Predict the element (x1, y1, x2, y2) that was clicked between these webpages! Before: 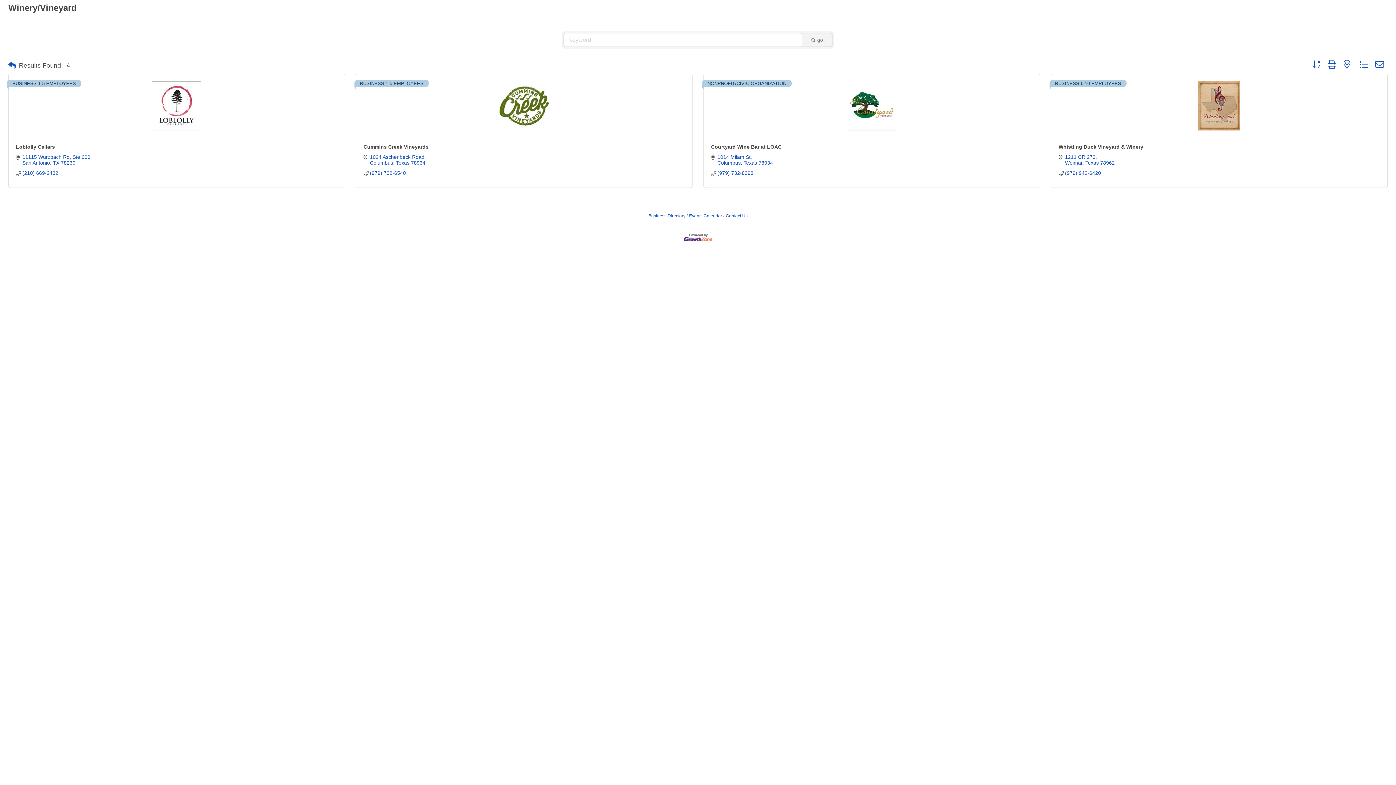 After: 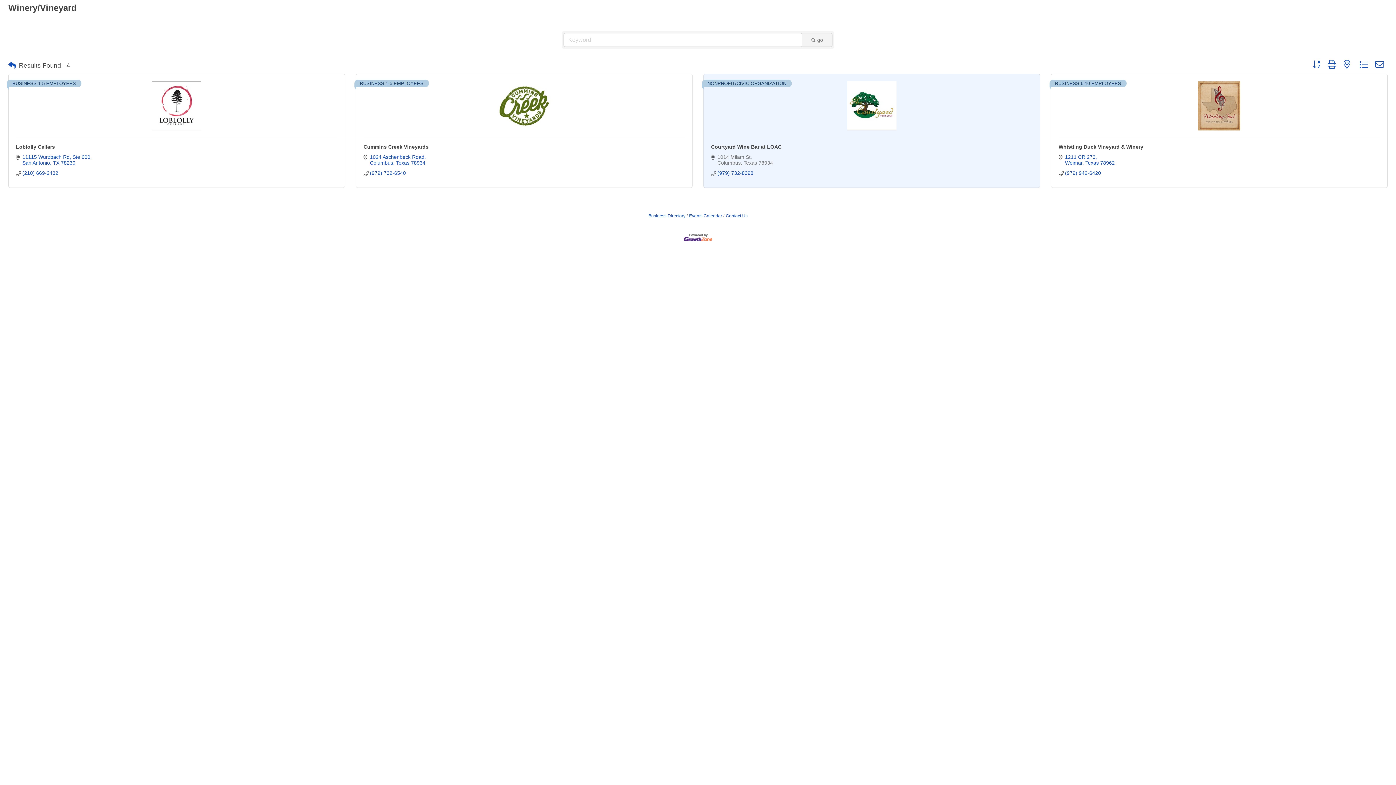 Action: label: 1014 Milam St
Columbus Texas 78934 bbox: (717, 154, 773, 165)